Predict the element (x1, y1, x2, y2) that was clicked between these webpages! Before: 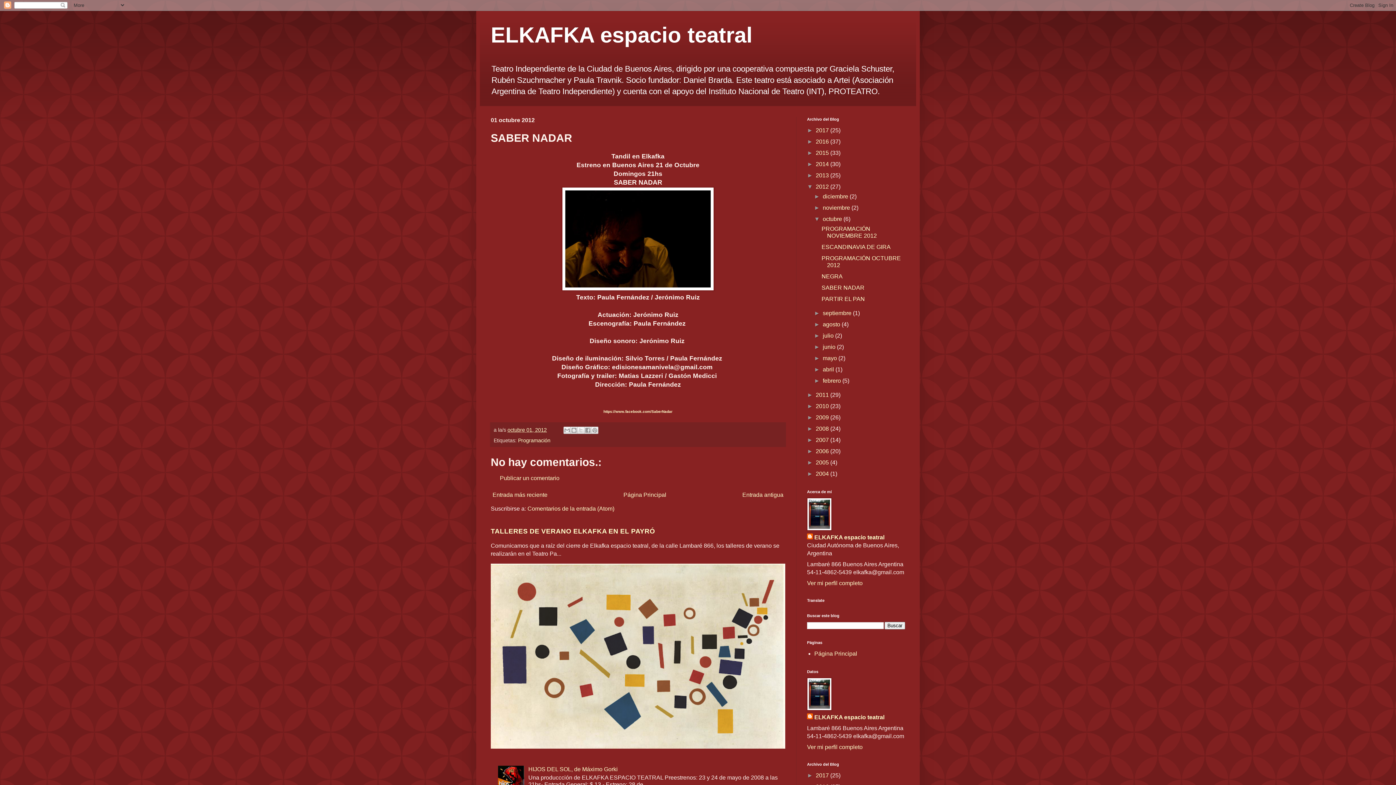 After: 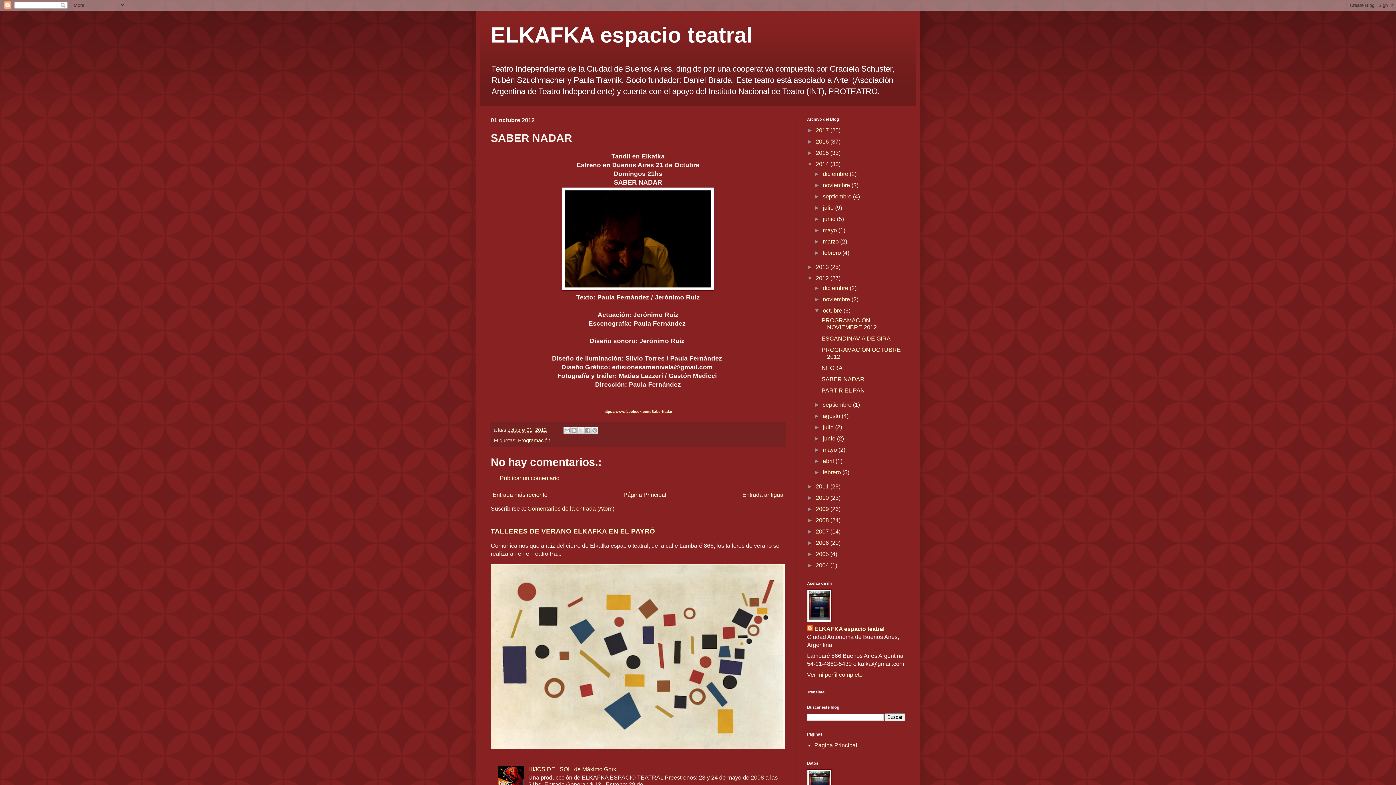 Action: label: ►   bbox: (807, 161, 816, 167)